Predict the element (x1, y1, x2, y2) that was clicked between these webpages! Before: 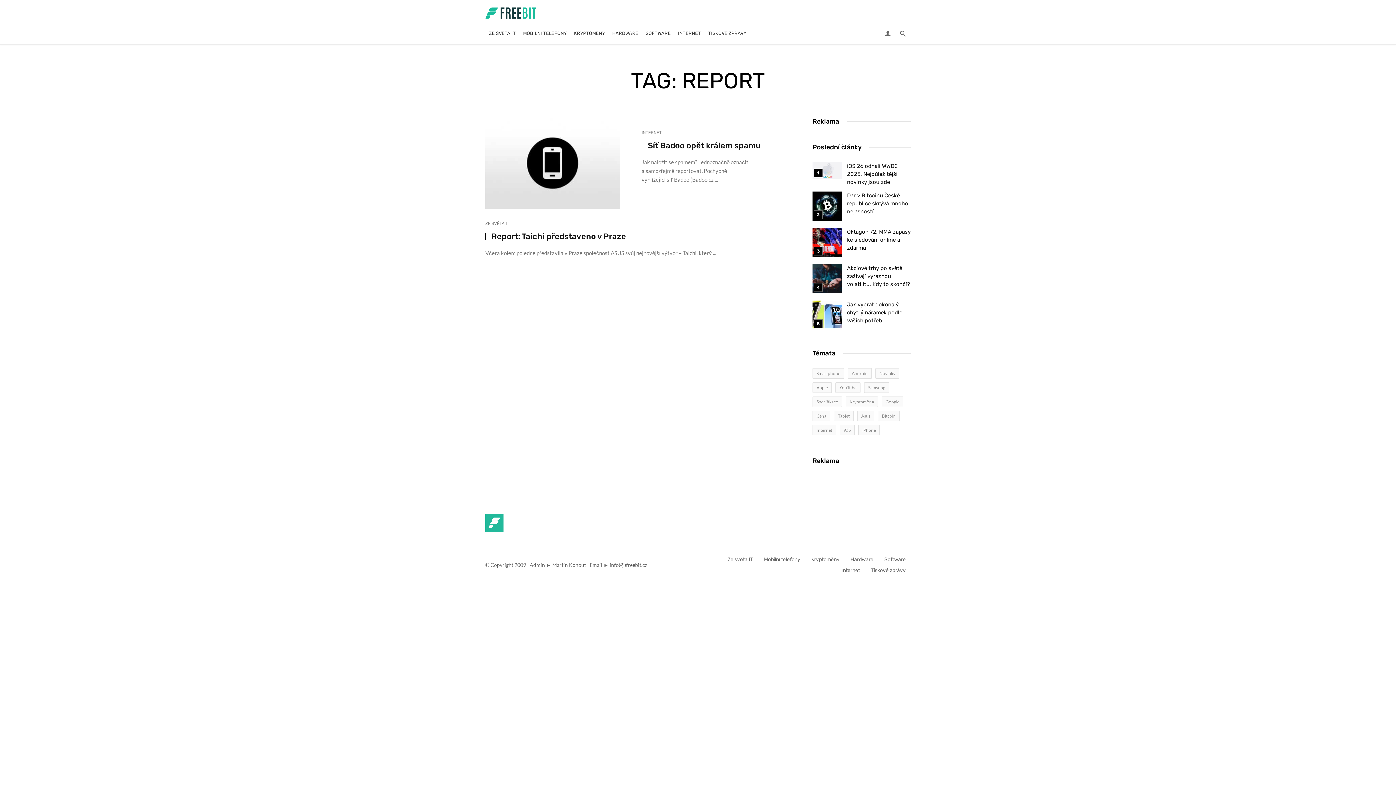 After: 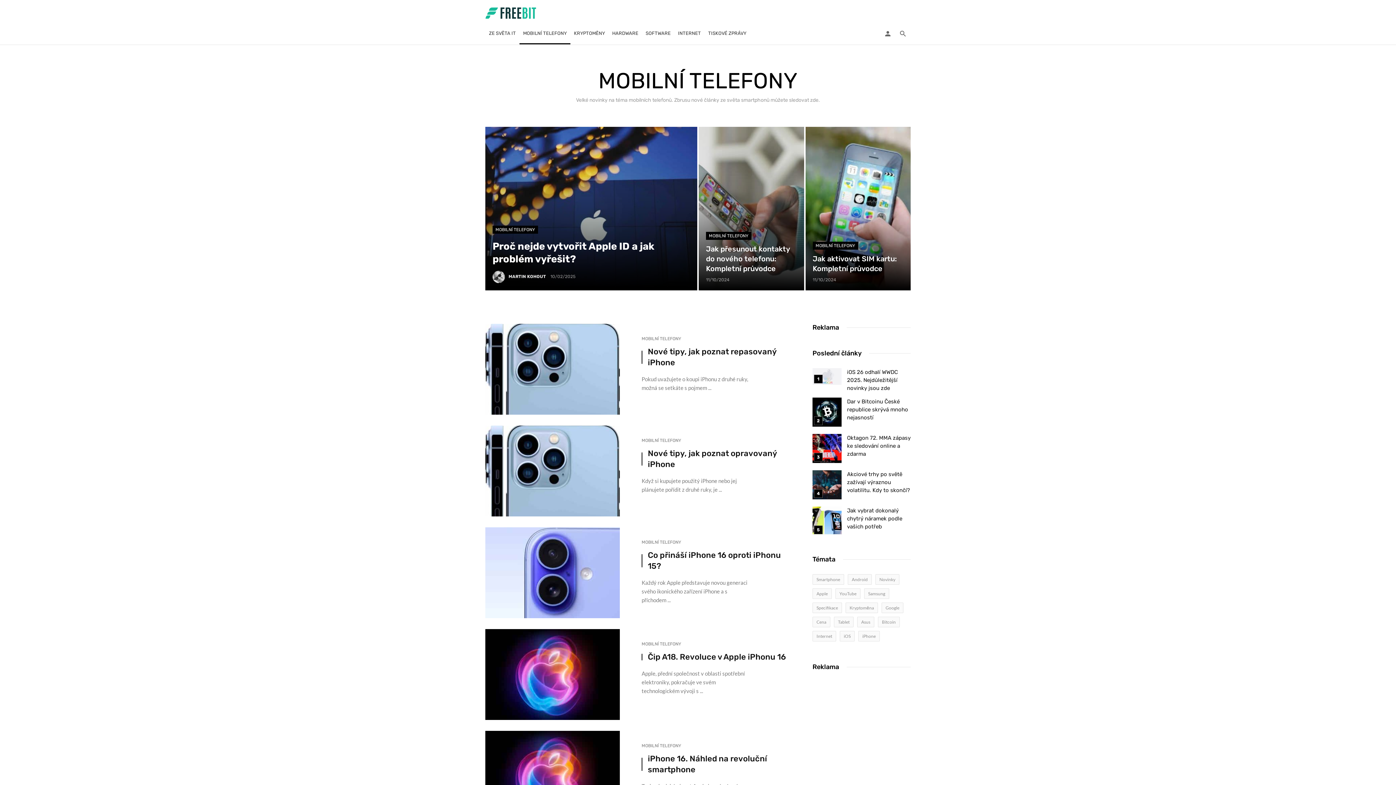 Action: label: Mobilní telefony bbox: (764, 556, 800, 563)